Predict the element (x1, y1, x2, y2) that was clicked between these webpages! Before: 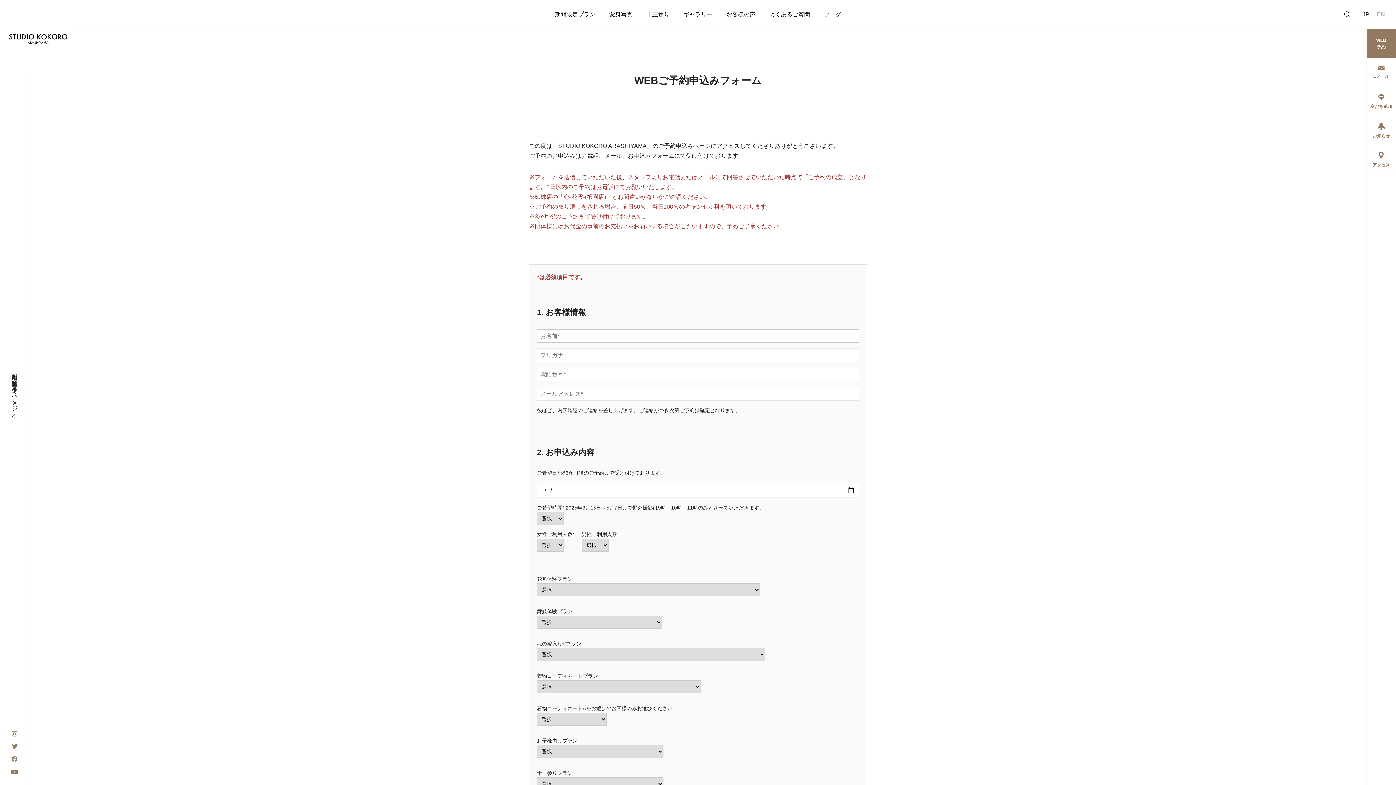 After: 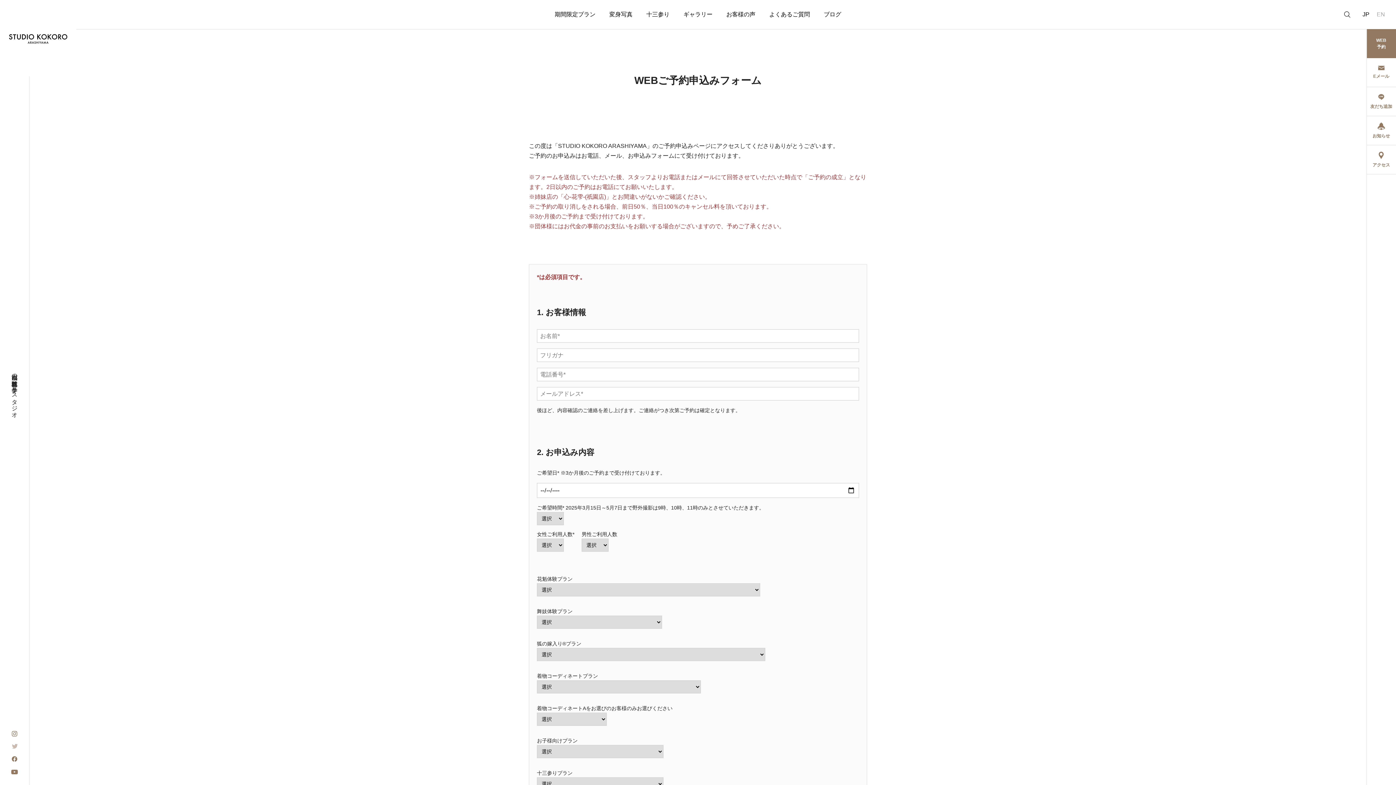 Action: bbox: (0, 740, 29, 752)